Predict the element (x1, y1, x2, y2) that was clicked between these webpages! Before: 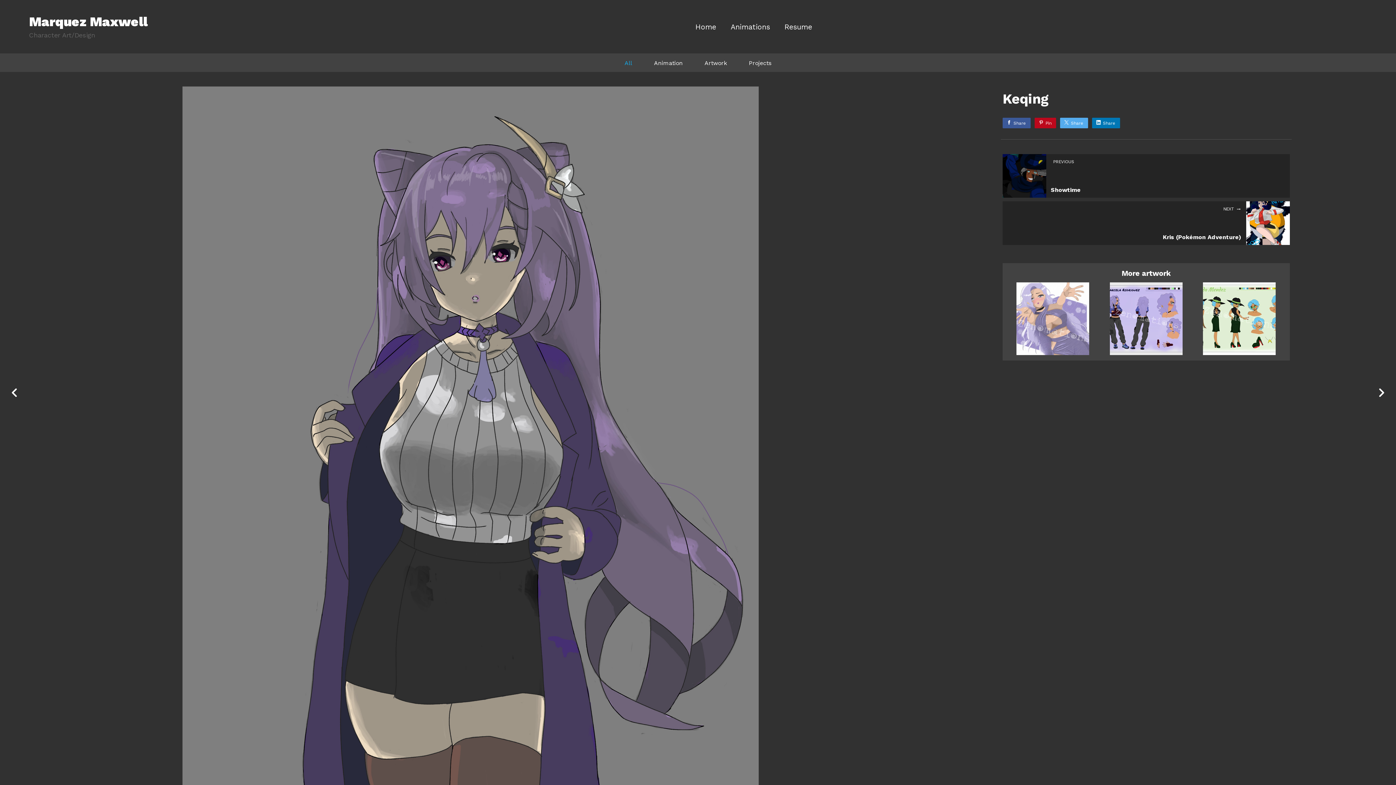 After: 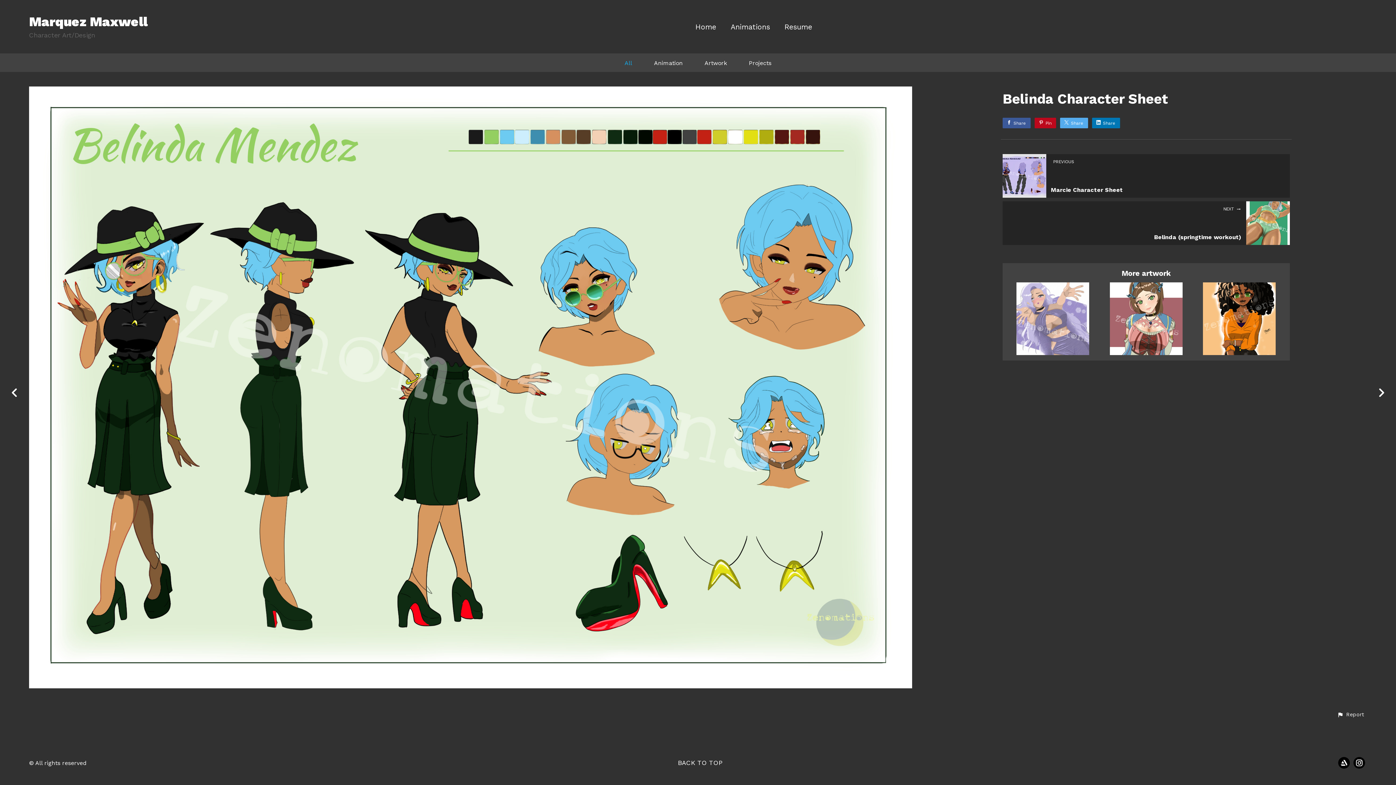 Action: bbox: (1197, 282, 1282, 355)